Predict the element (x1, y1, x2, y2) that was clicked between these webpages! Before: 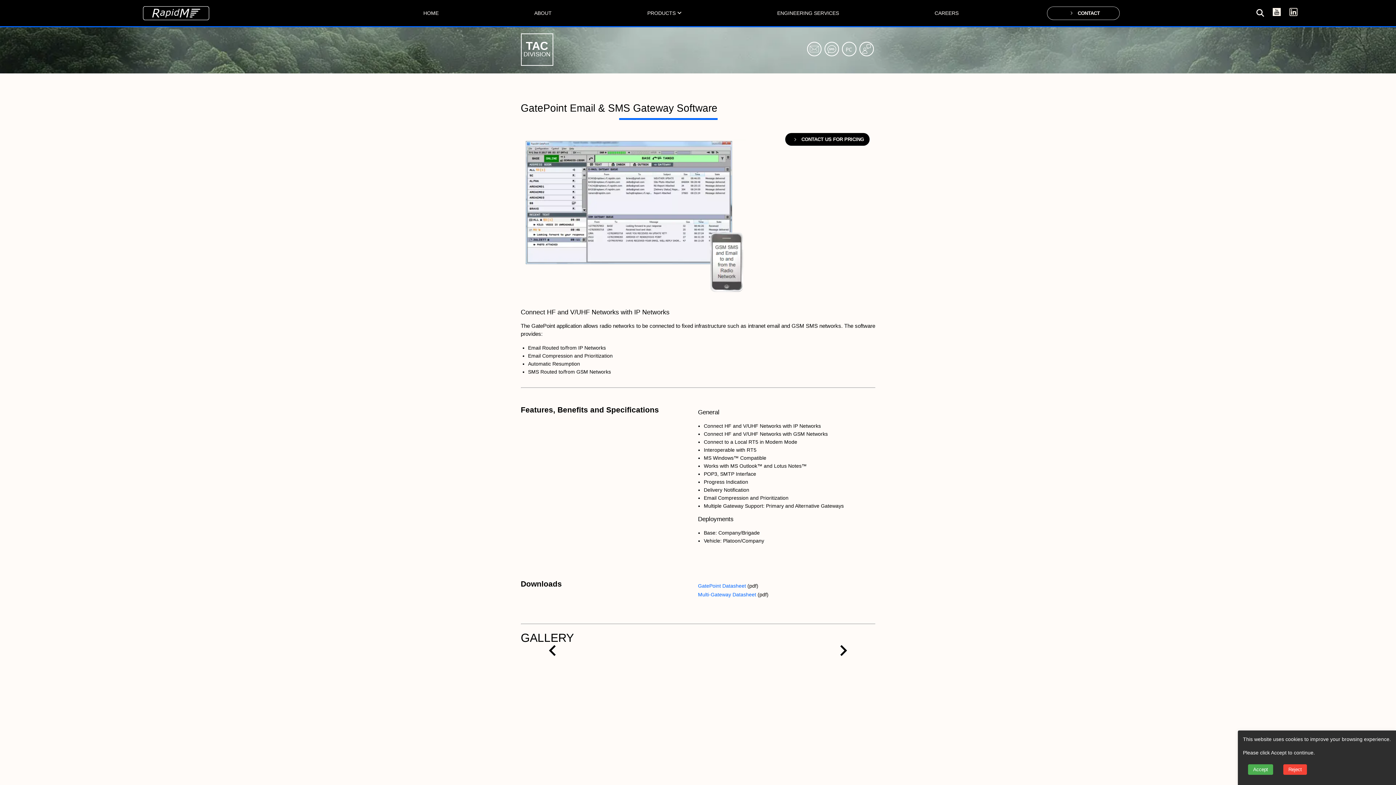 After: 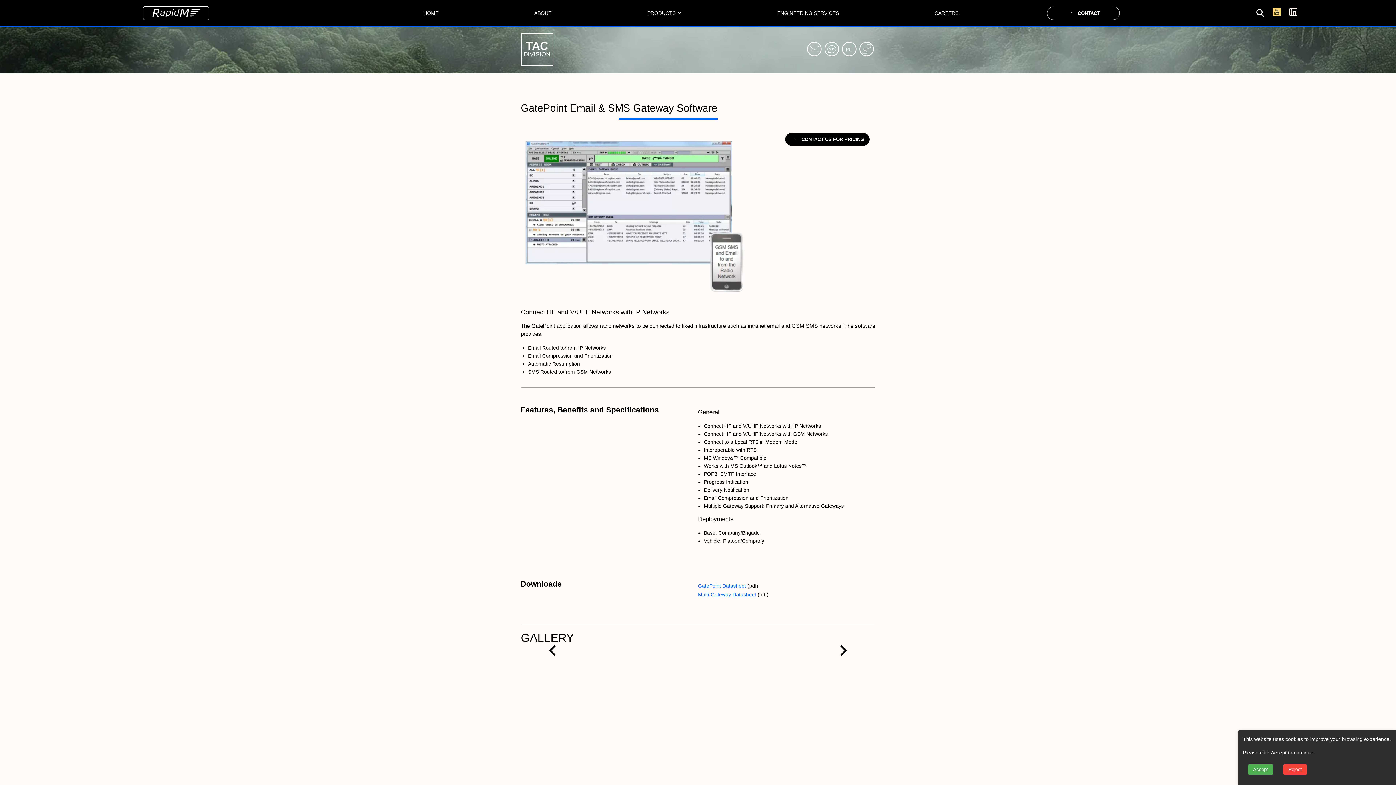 Action: label: Navigate to RapidM Youtube Page bbox: (1273, 11, 1289, 17)